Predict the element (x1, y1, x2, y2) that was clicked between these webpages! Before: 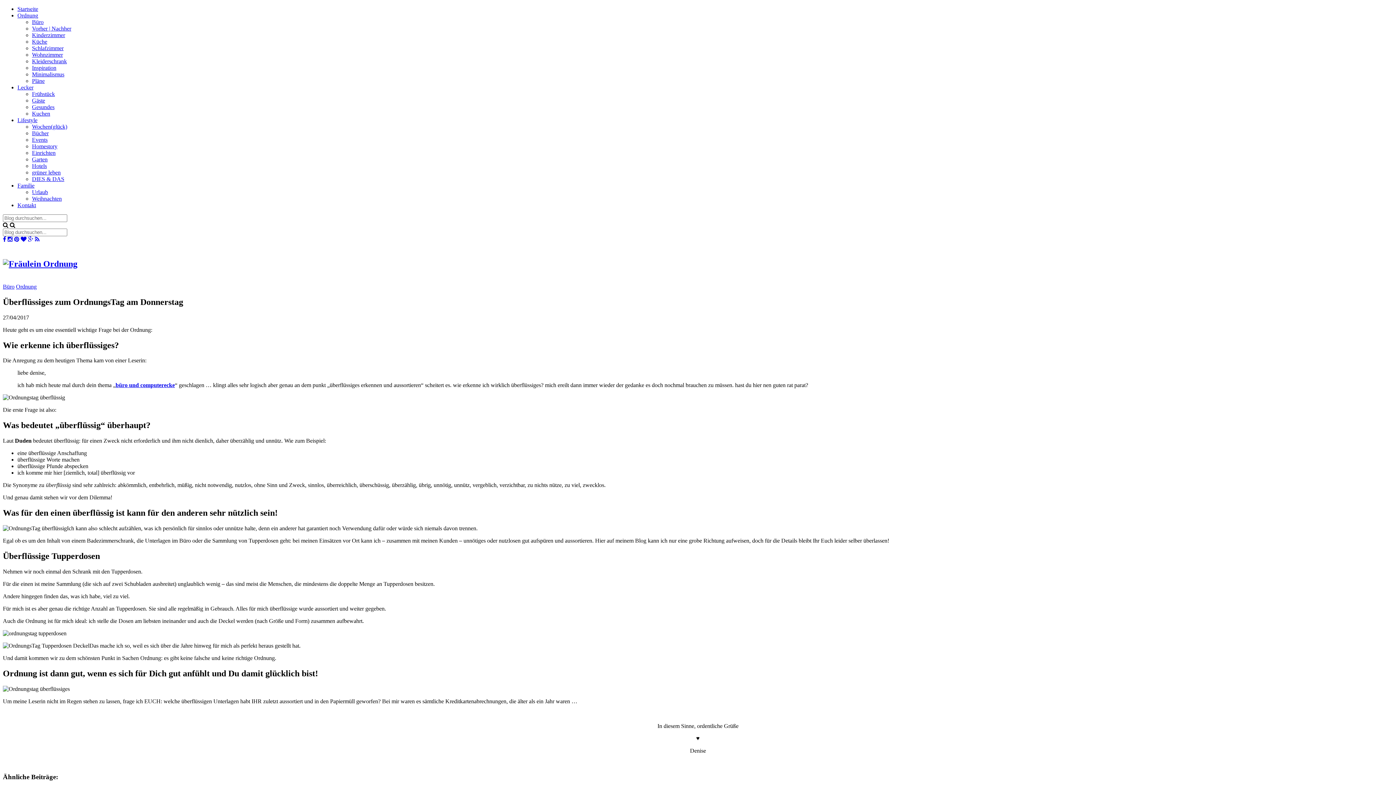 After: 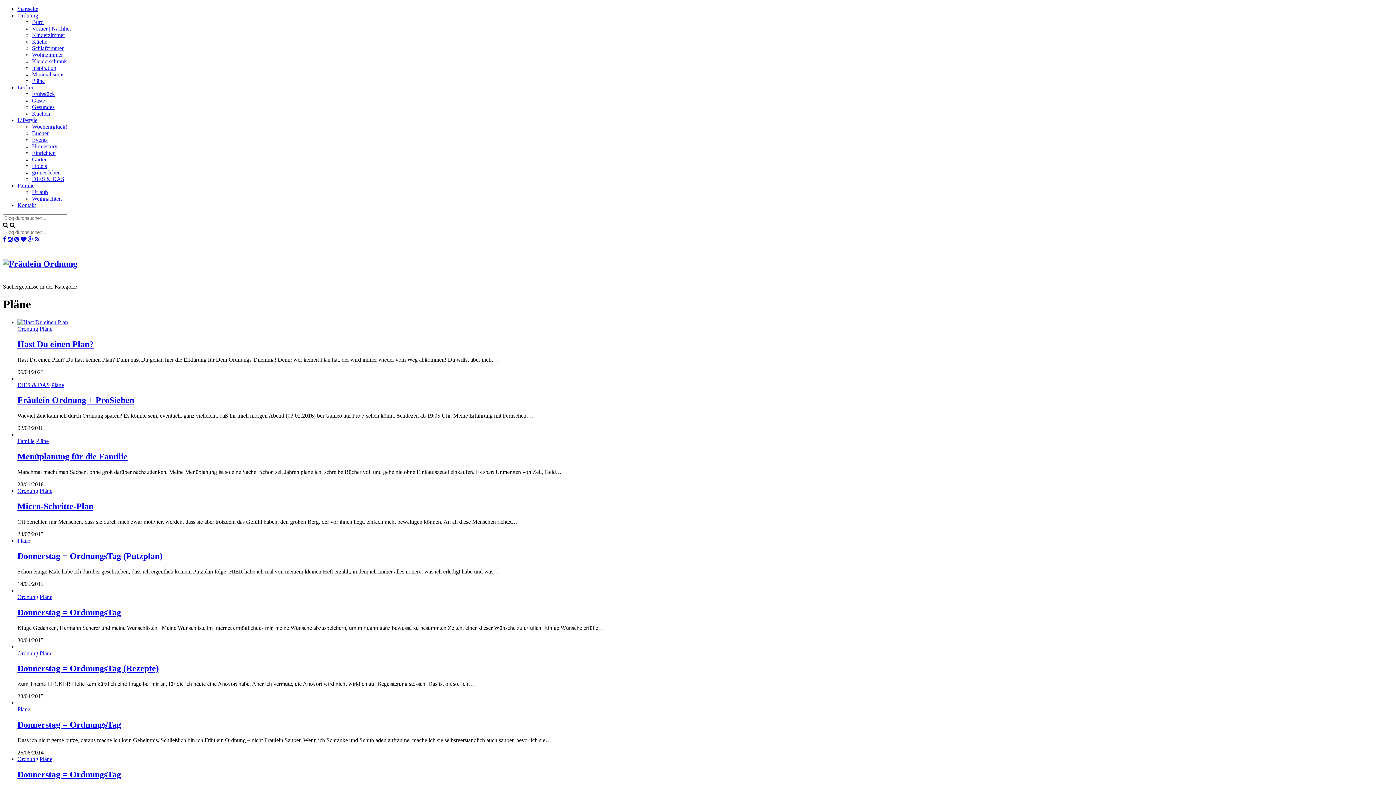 Action: label: Pläne bbox: (32, 77, 44, 84)